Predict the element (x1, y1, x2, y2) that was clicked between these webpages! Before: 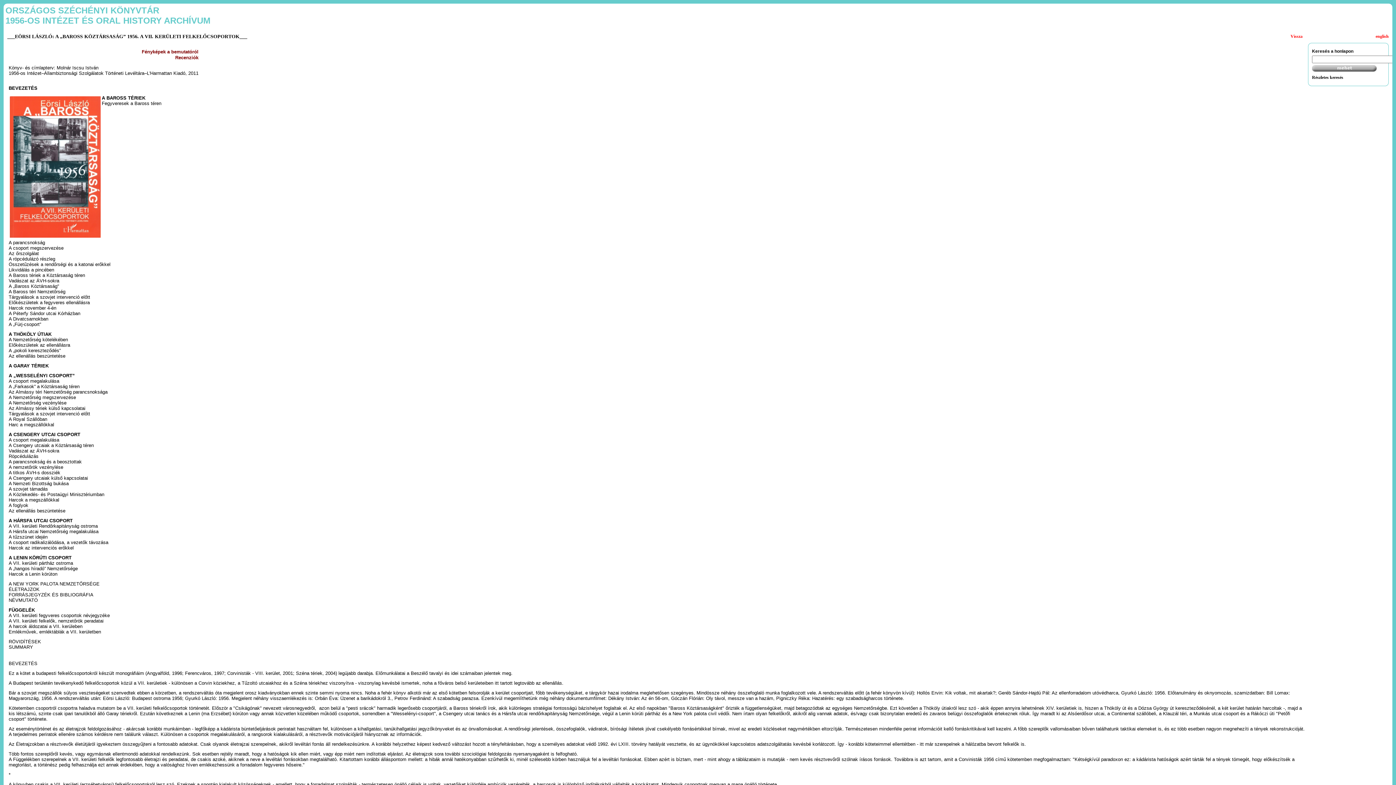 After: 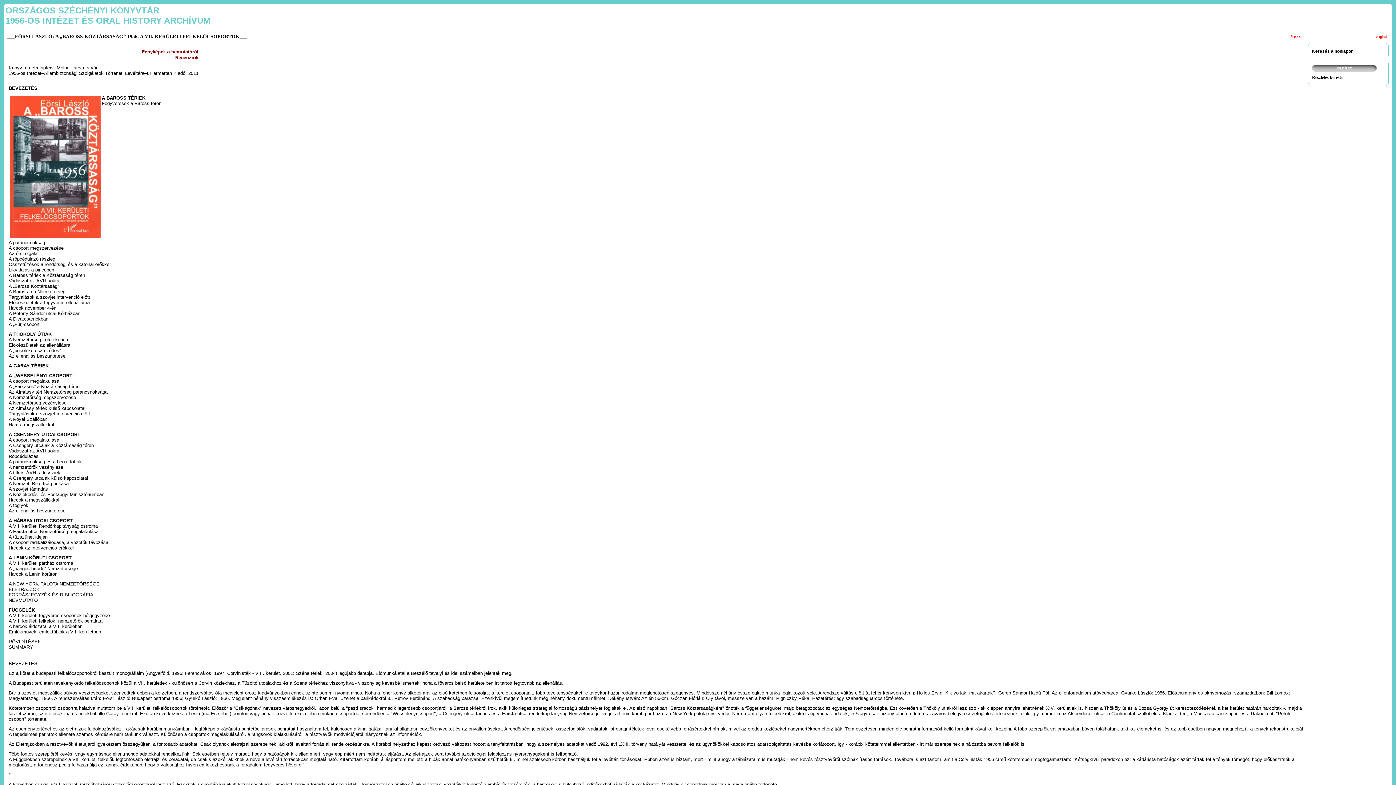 Action: bbox: (1312, 67, 1377, 72)